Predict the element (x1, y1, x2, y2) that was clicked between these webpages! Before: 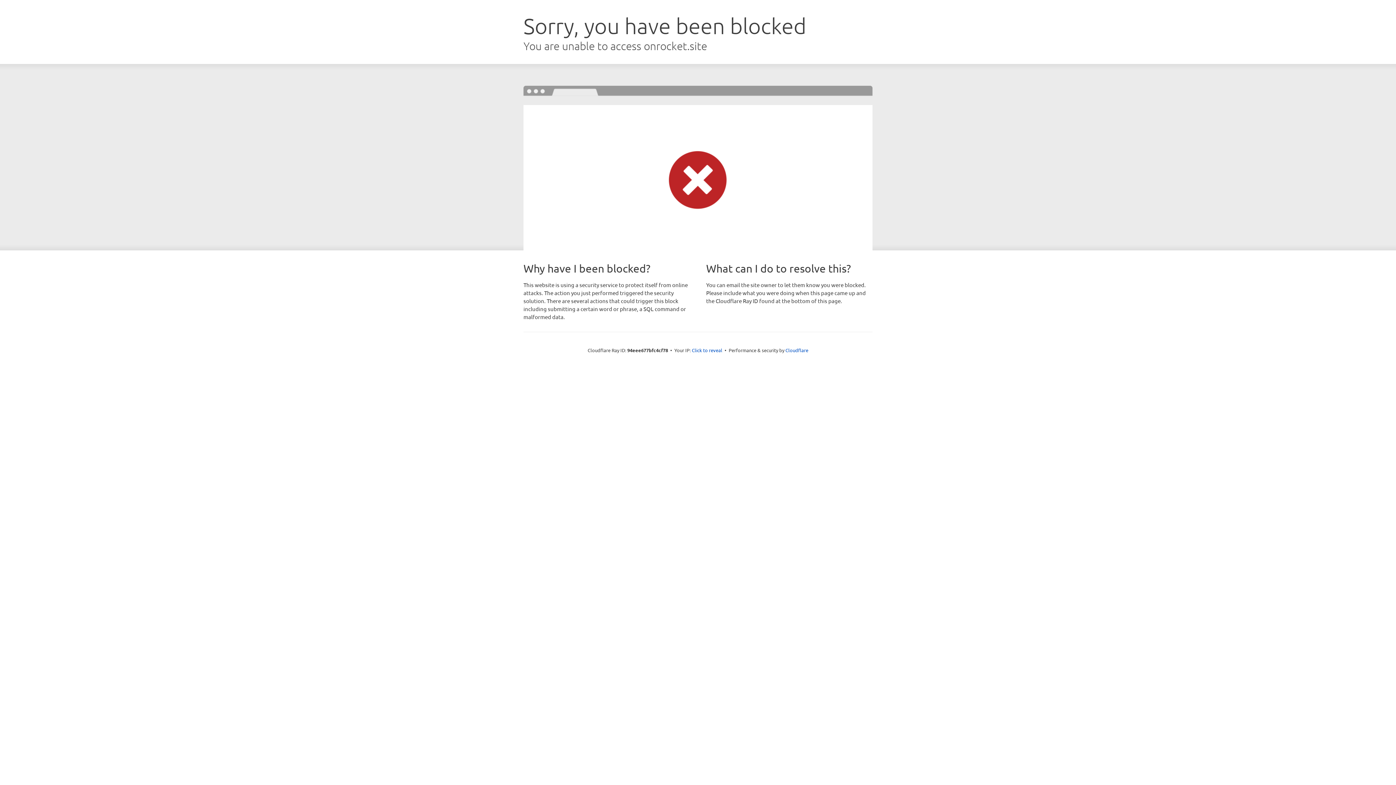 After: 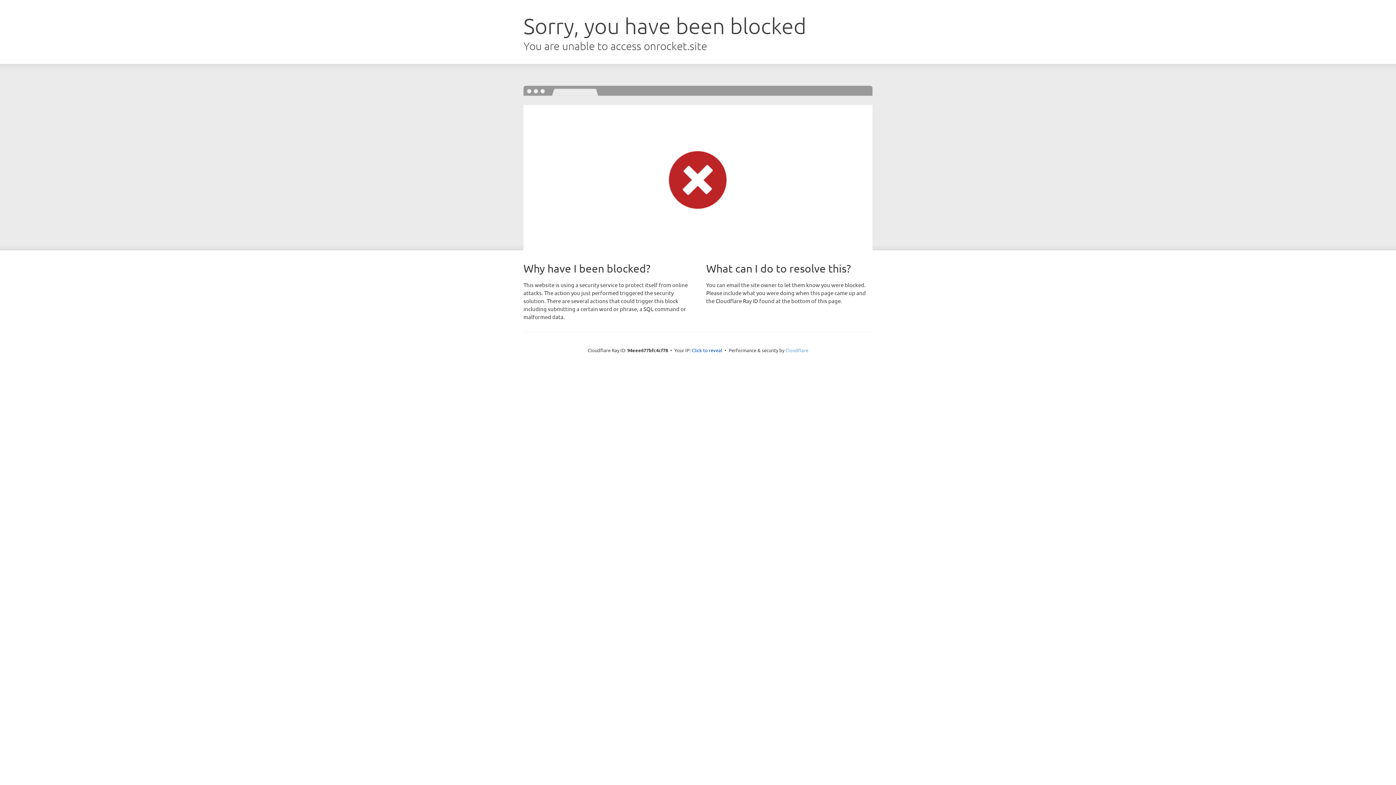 Action: bbox: (785, 347, 808, 353) label: Cloudflare